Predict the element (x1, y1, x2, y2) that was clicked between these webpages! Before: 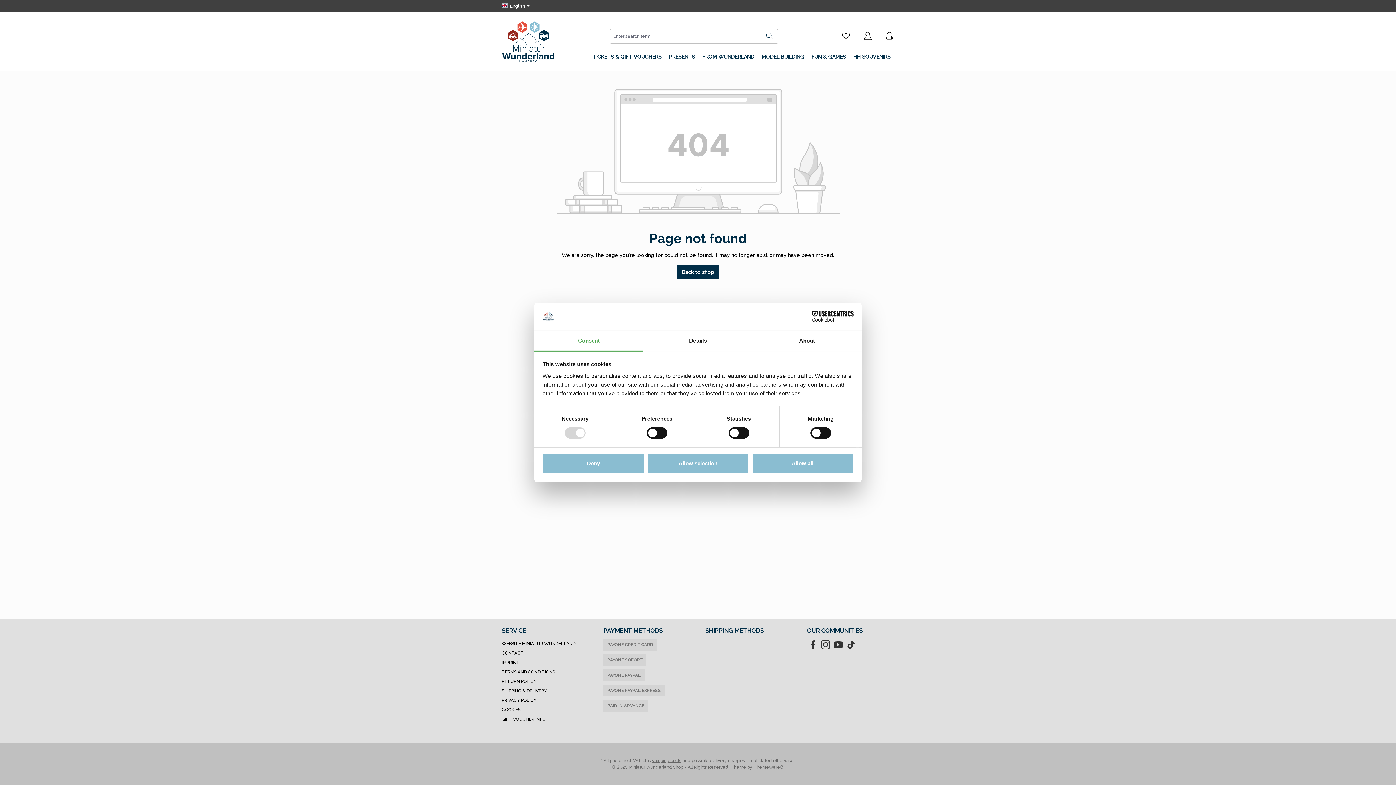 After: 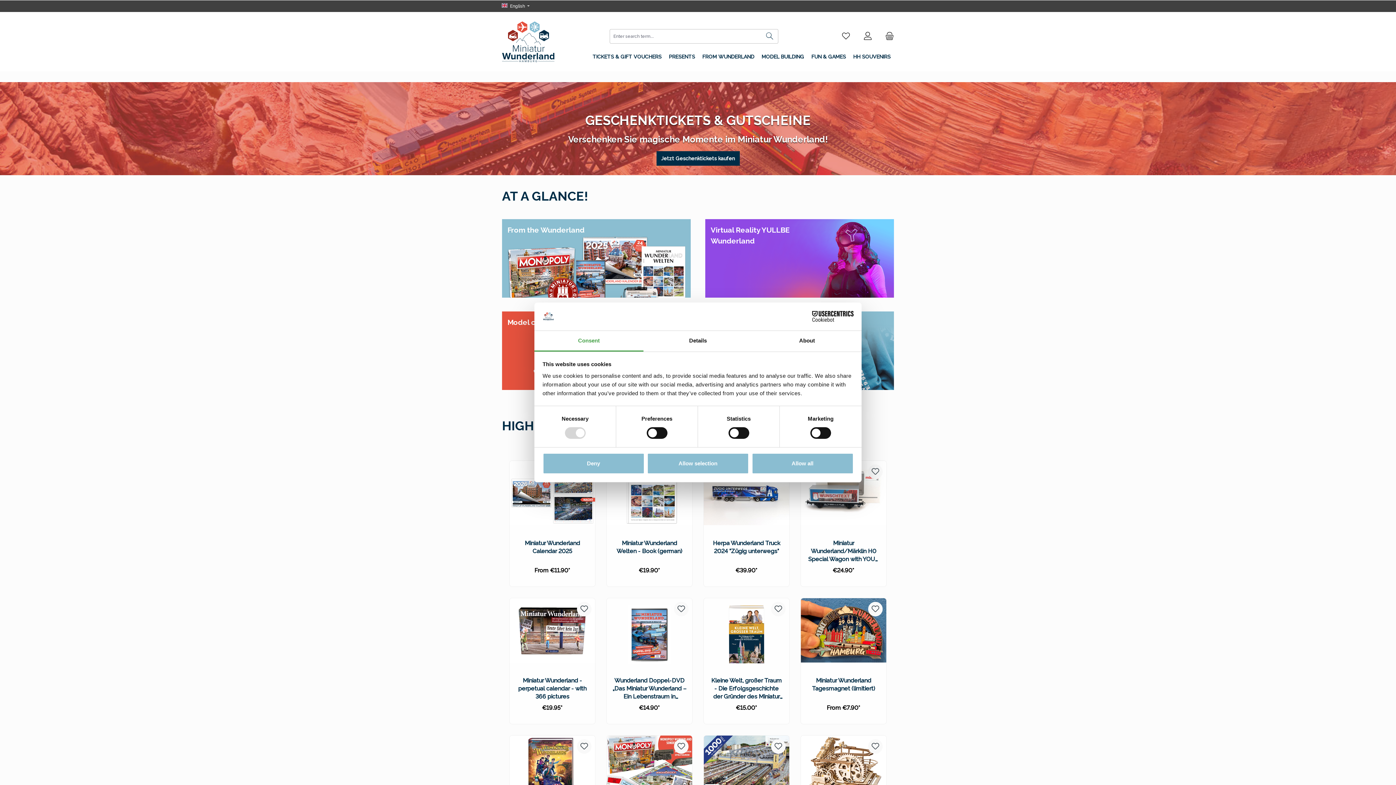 Action: bbox: (501, 21, 555, 62)